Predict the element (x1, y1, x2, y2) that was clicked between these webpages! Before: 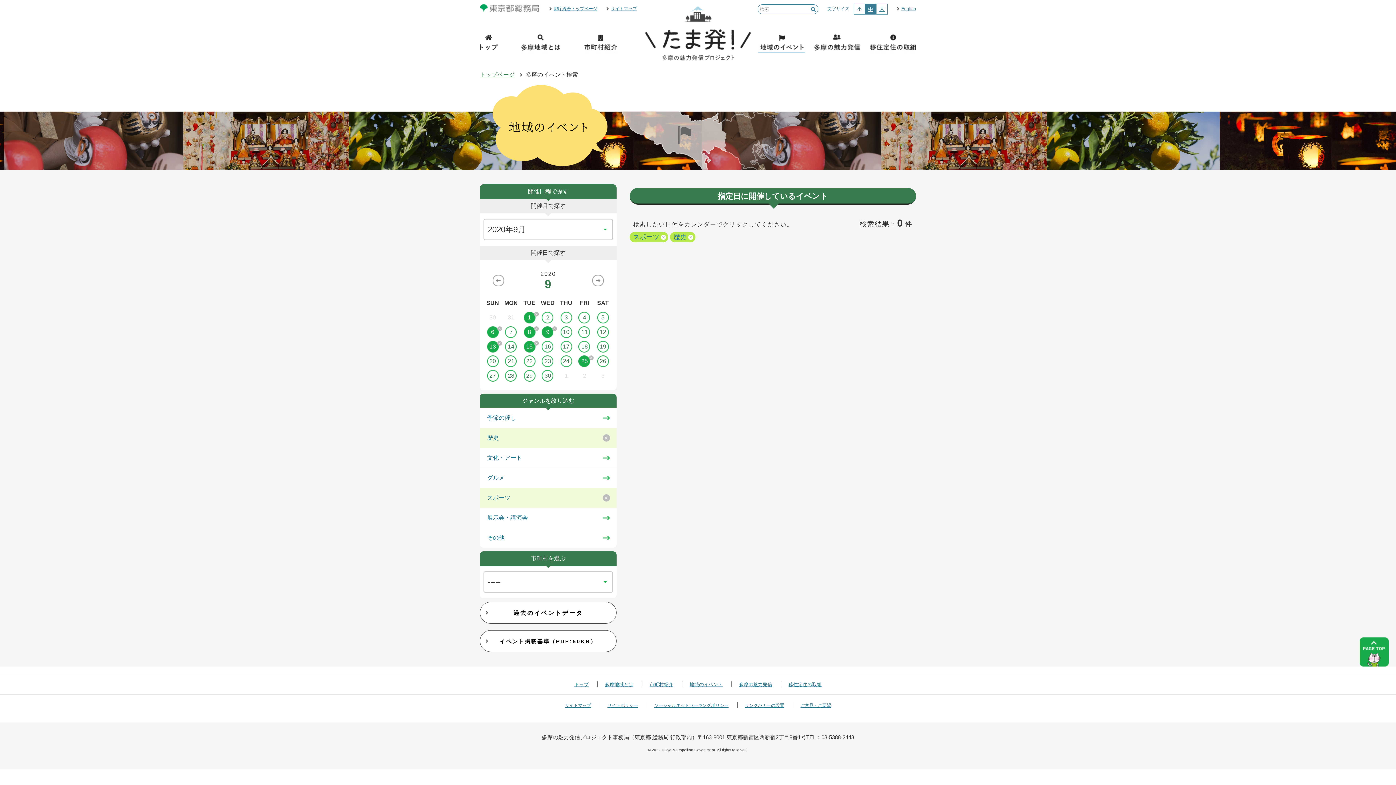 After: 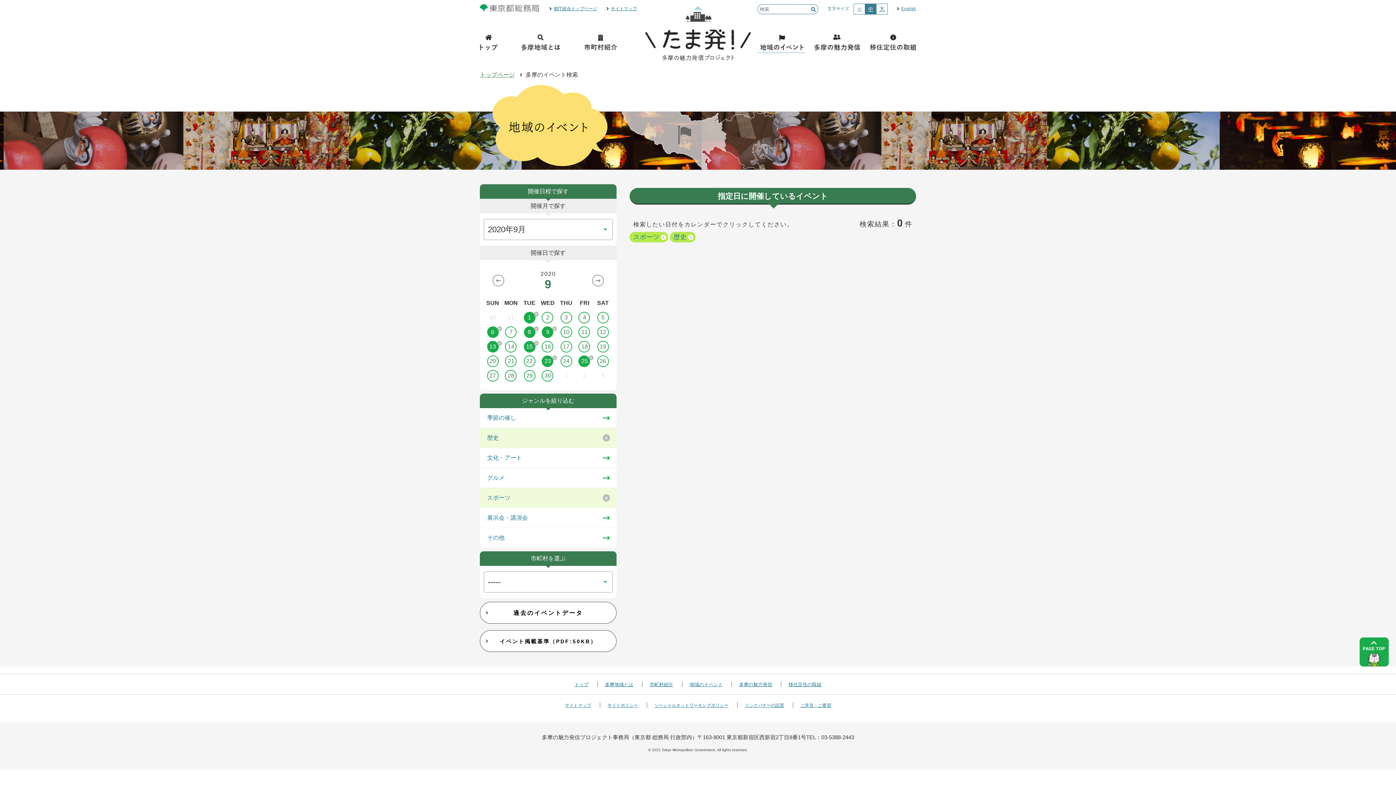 Action: bbox: (538, 355, 557, 367) label: 23